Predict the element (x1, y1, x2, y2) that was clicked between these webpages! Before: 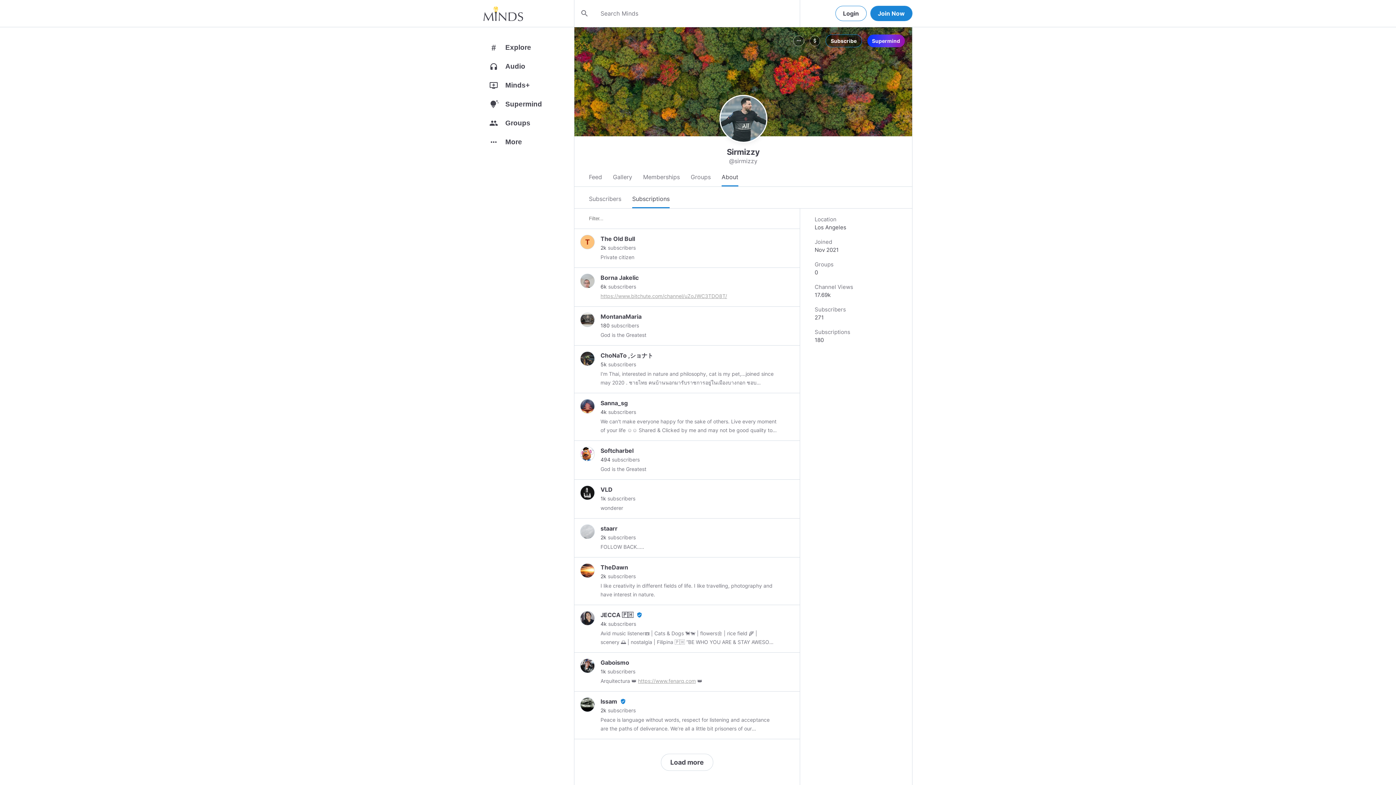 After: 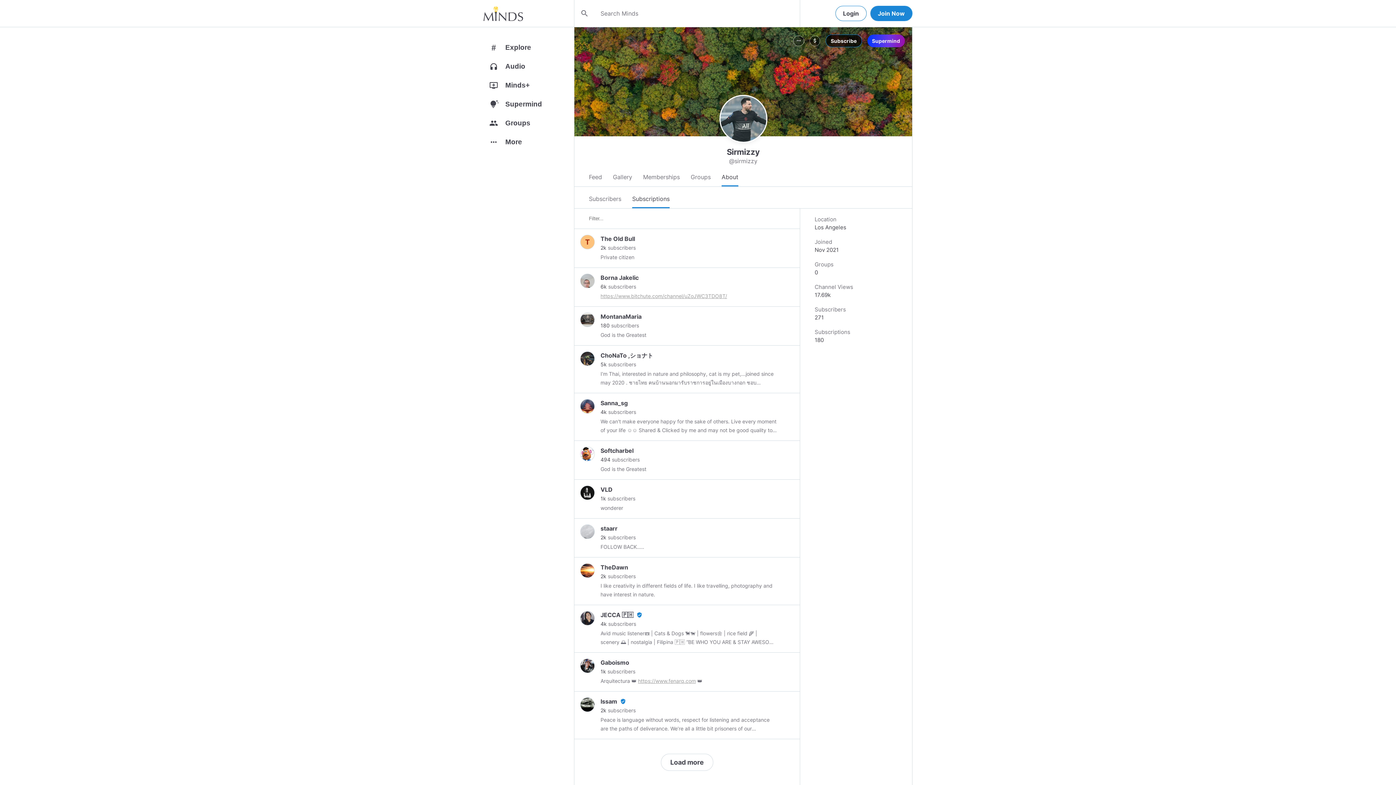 Action: bbox: (825, 34, 862, 47) label: Subscribe